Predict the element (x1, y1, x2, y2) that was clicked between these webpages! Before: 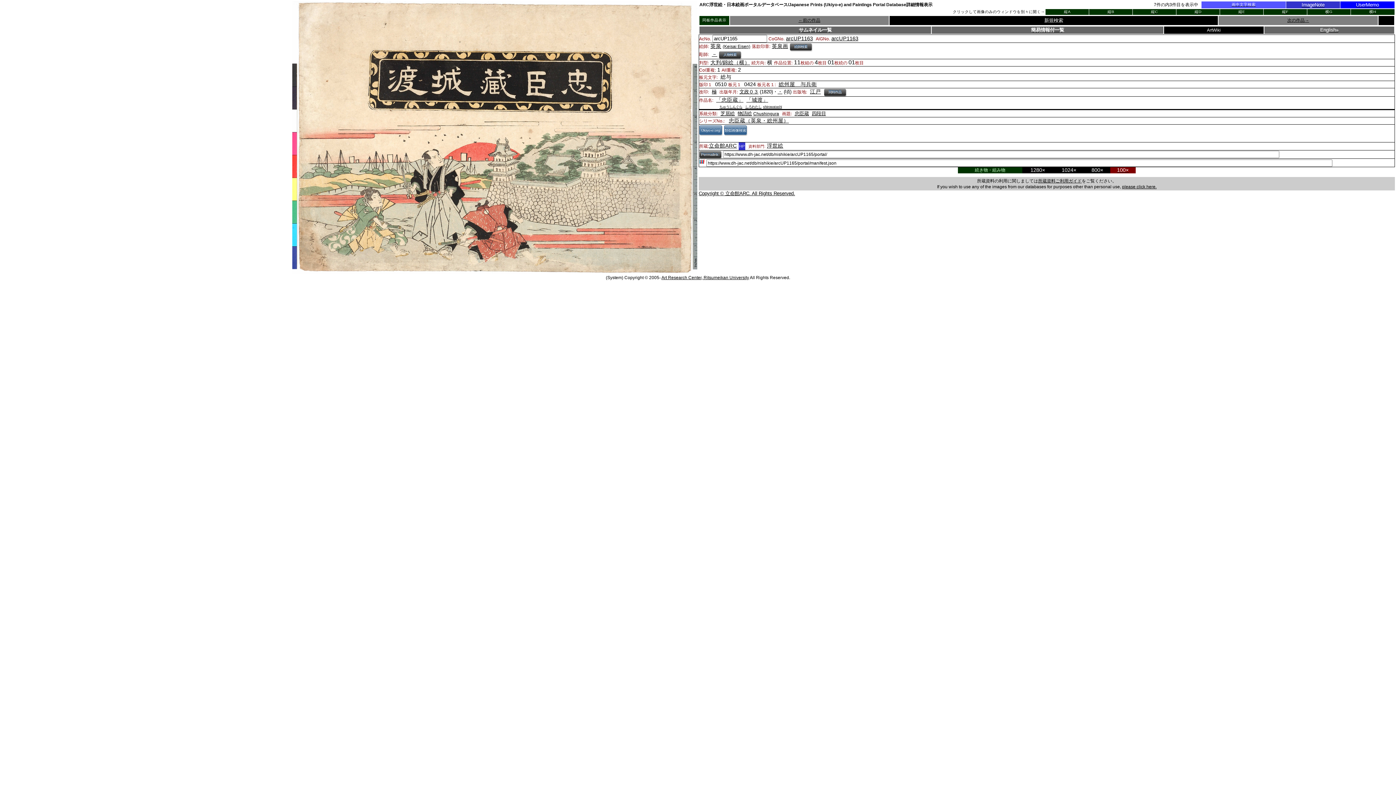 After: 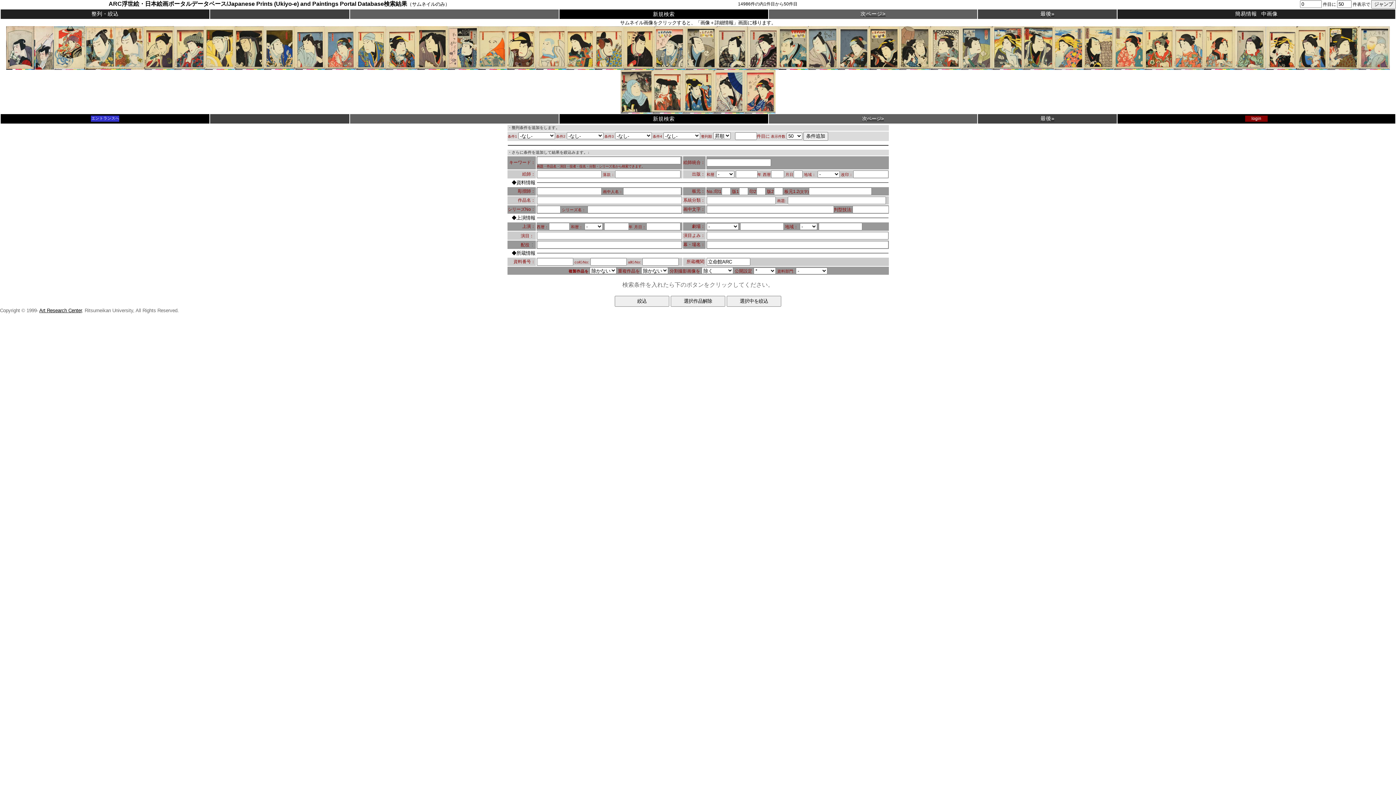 Action: label: 立命館ARC bbox: (709, 142, 737, 148)